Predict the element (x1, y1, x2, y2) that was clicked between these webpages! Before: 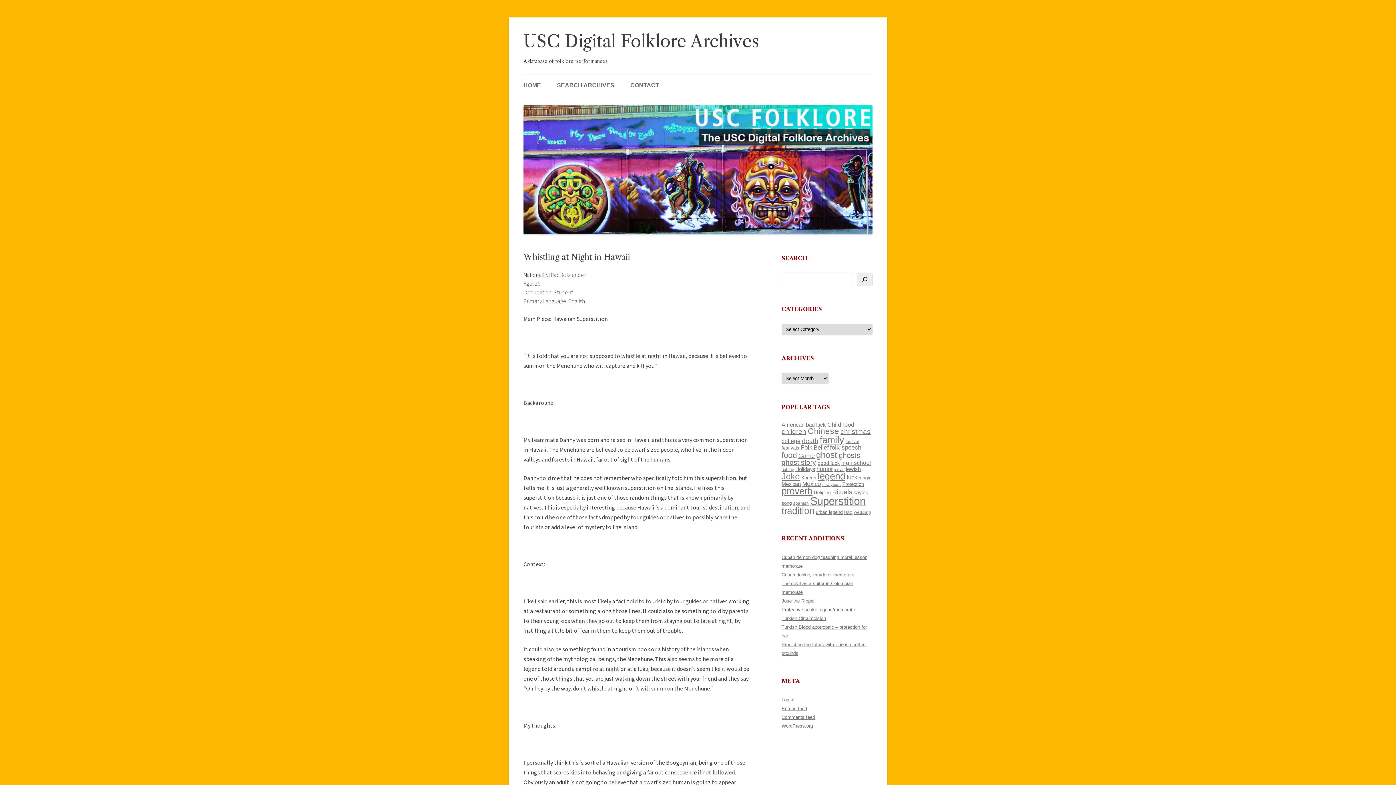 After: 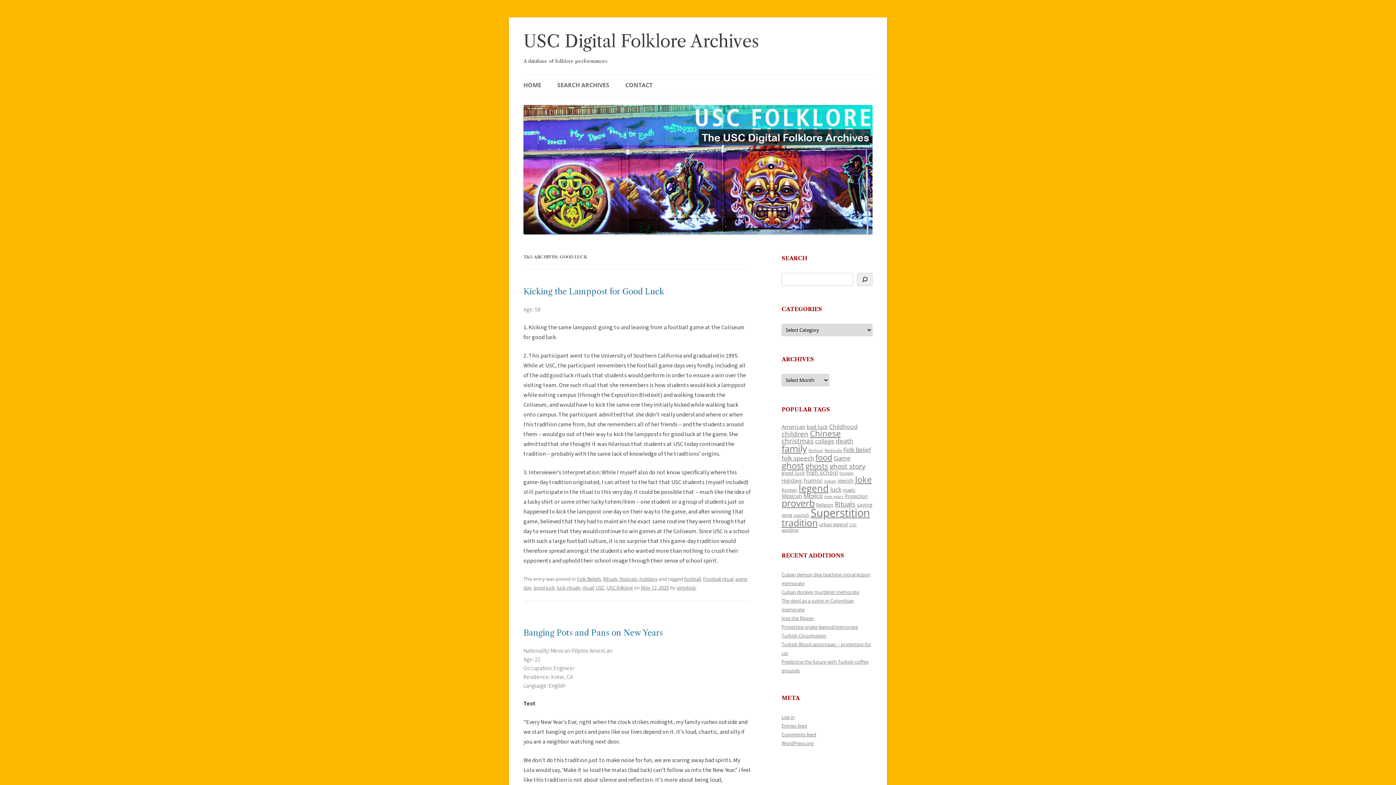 Action: label: good luck (122 items) bbox: (817, 460, 840, 466)